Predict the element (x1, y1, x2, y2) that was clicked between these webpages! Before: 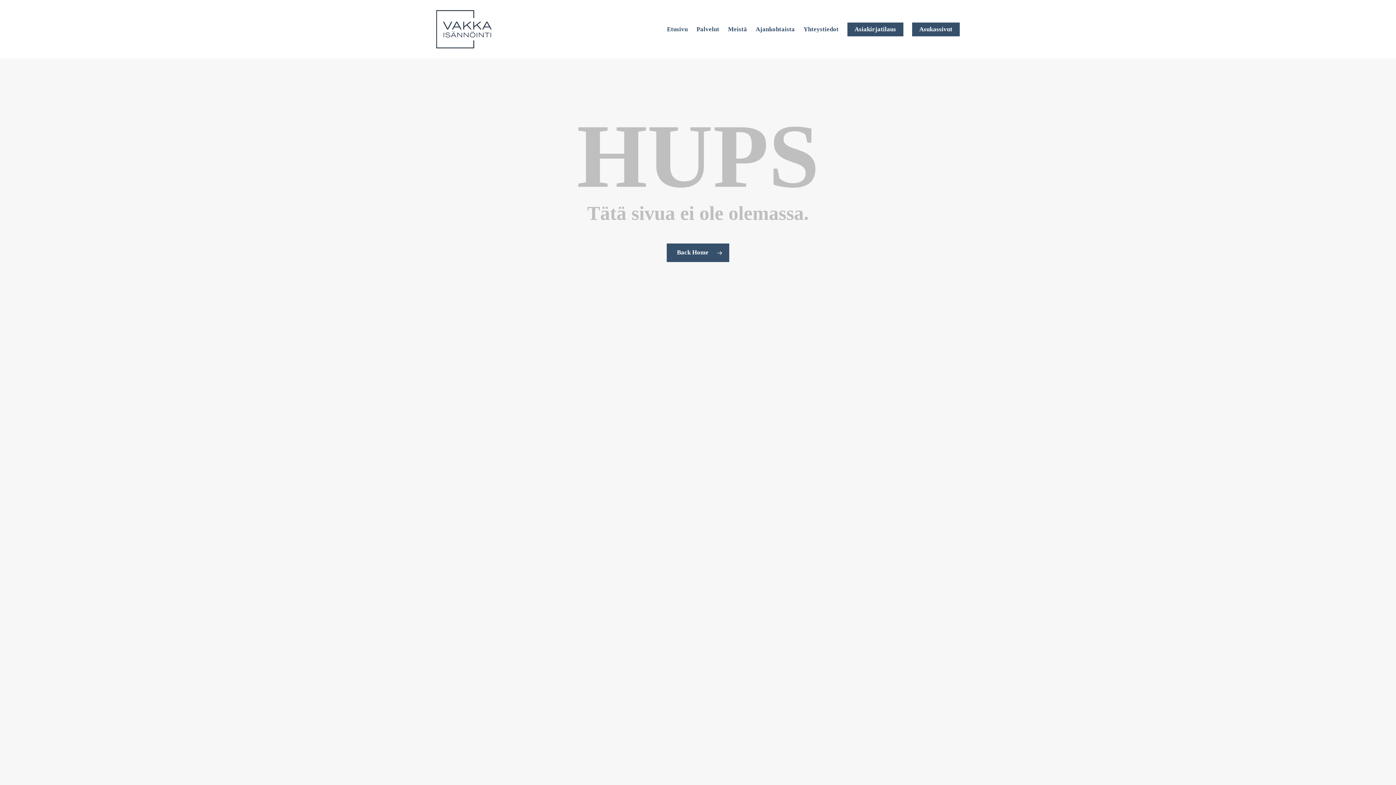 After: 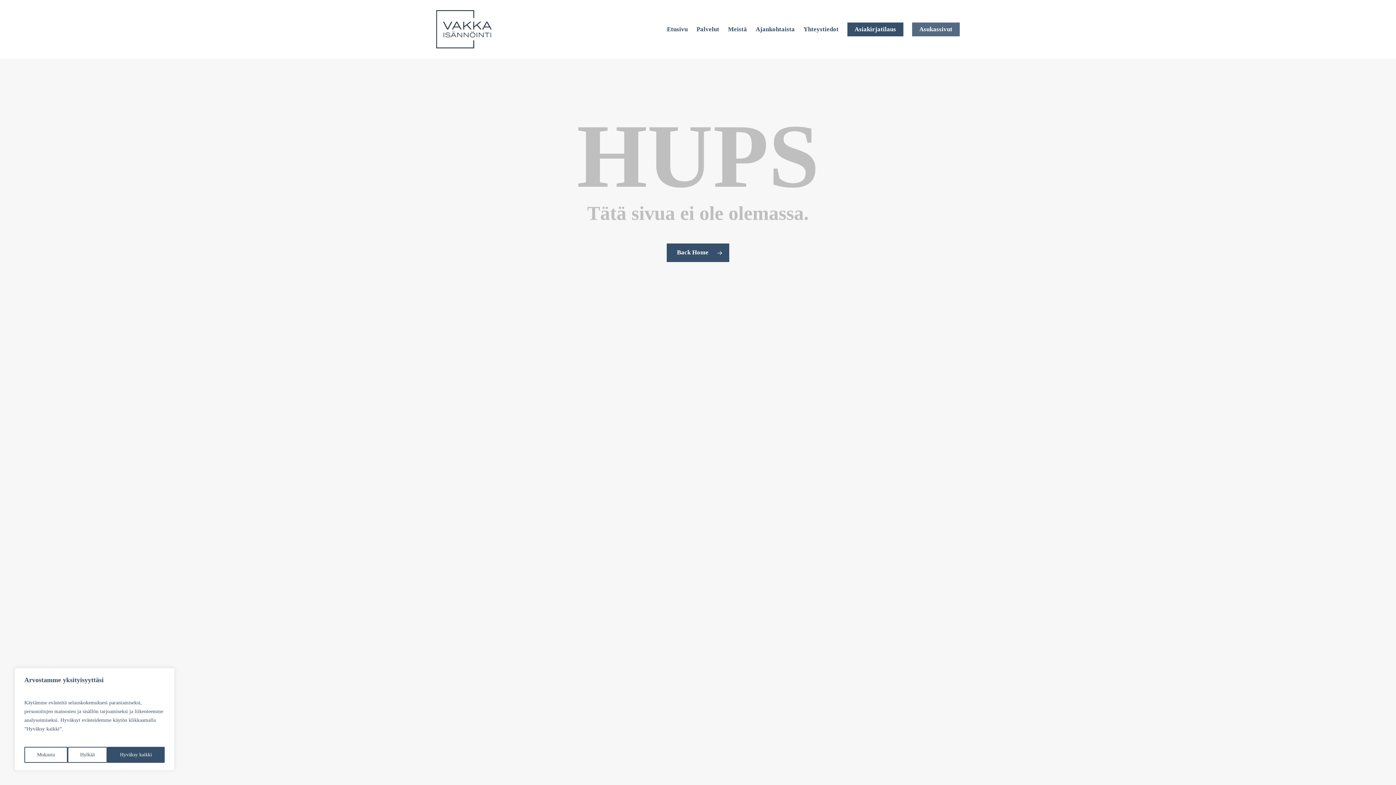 Action: label: Asukassivut bbox: (912, 24, 960, 33)